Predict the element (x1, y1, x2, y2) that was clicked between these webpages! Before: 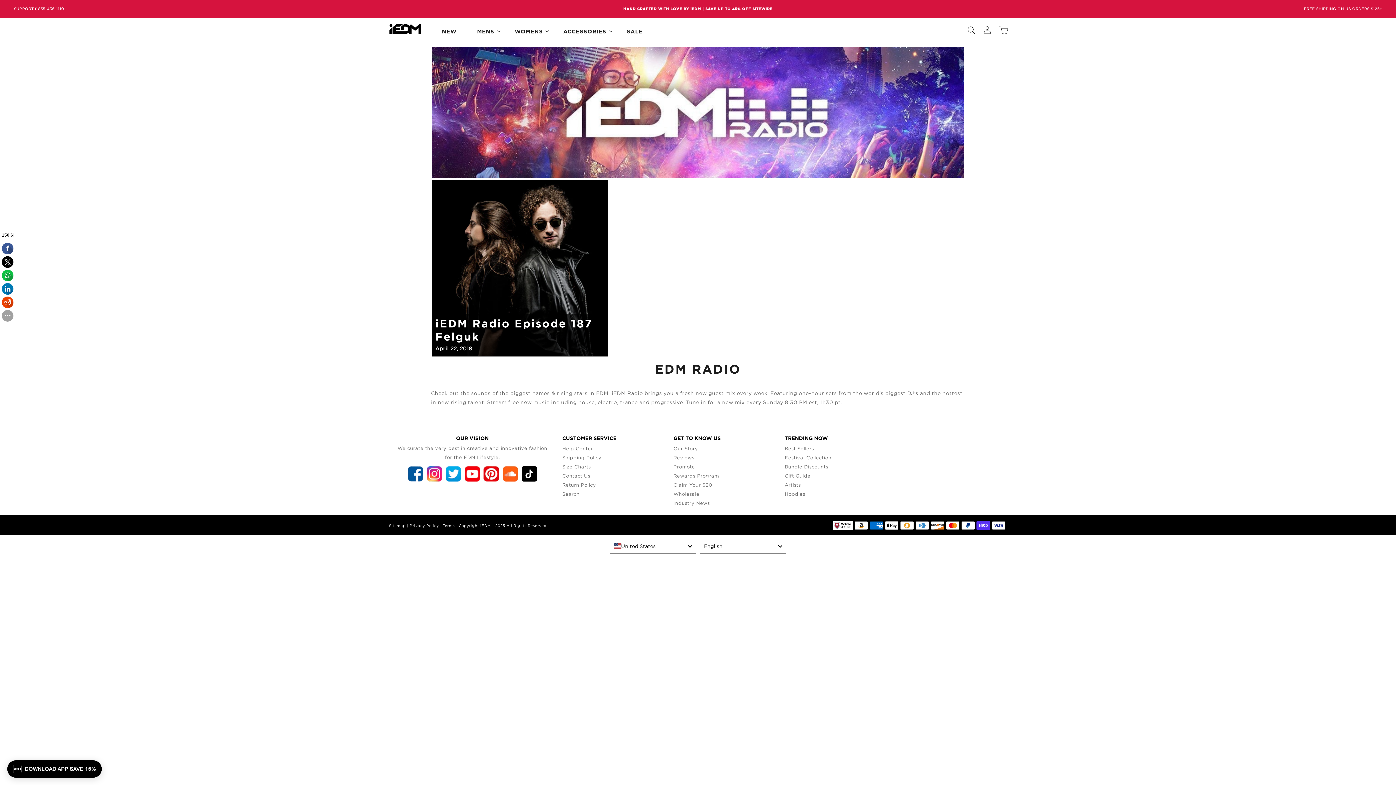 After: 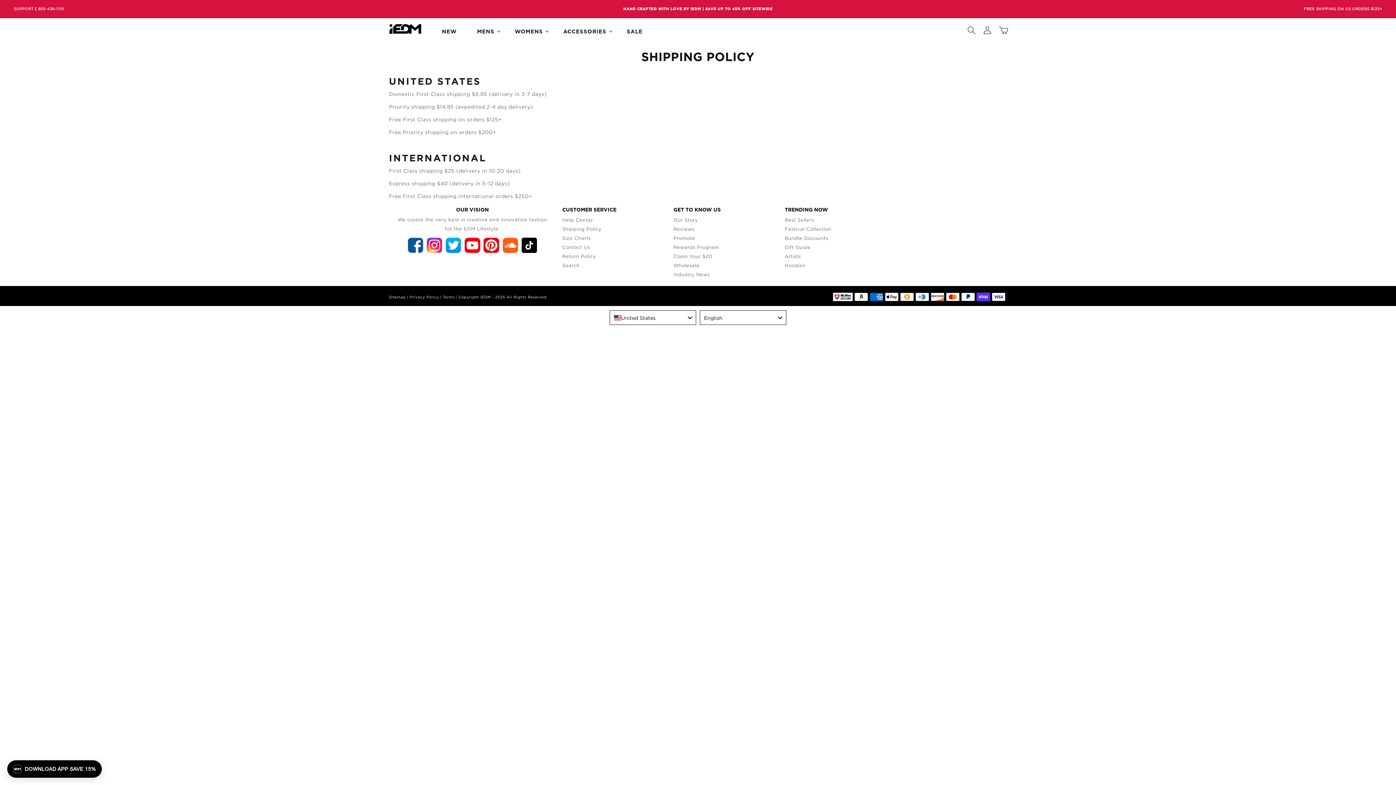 Action: bbox: (562, 455, 601, 460) label: Shipping Policy